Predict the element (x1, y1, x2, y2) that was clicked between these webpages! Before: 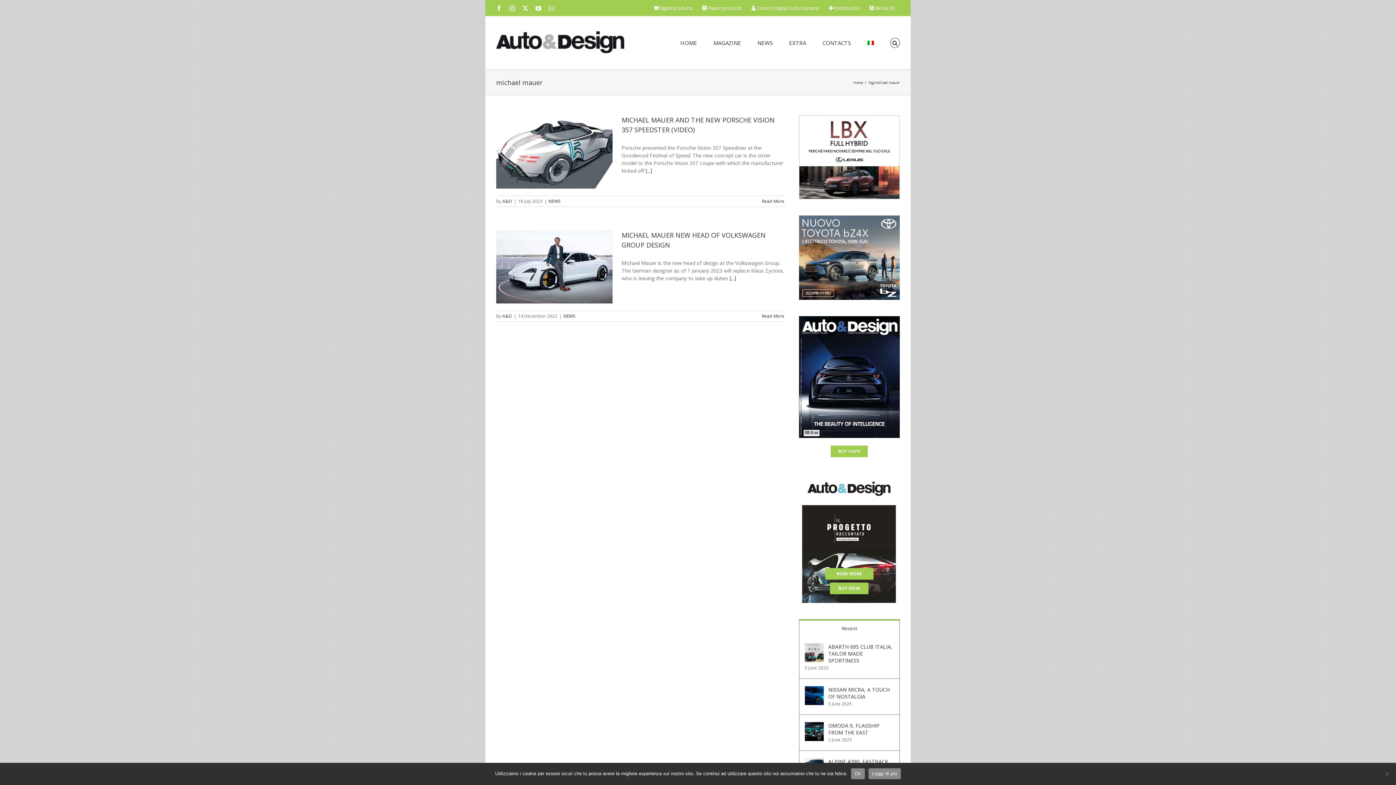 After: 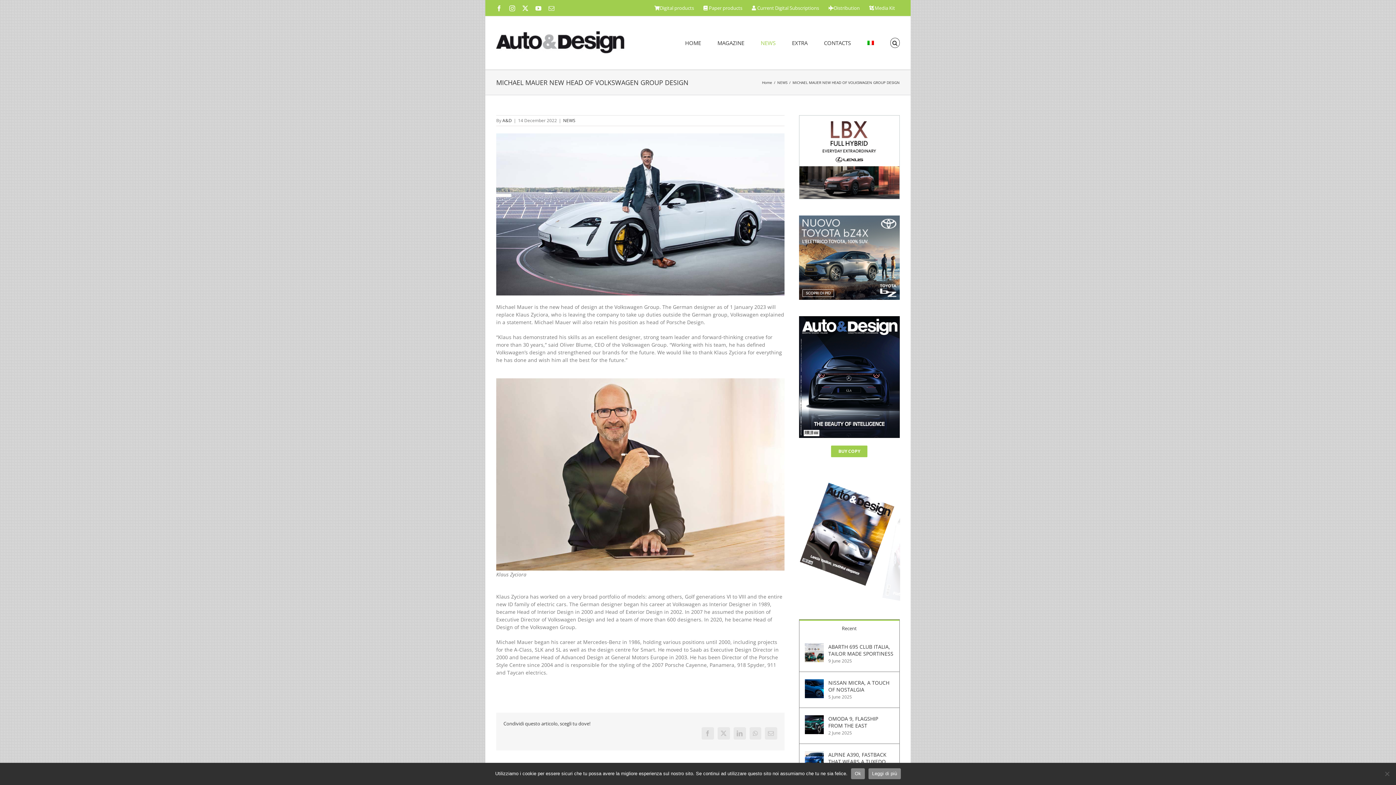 Action: bbox: (762, 298, 784, 304) label: More on MICHAEL MAUER NEW HEAD OF VOLKSWAGEN GROUP DESIGN